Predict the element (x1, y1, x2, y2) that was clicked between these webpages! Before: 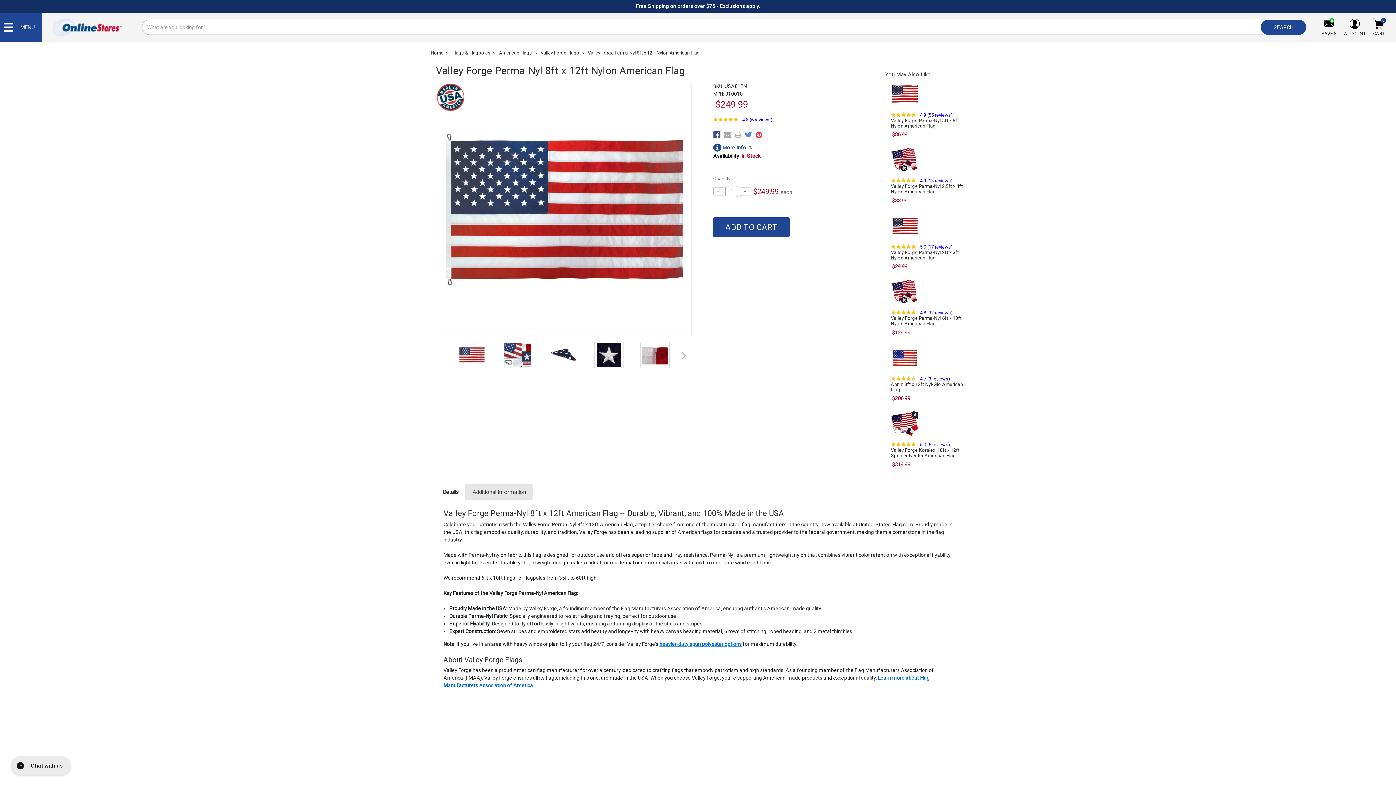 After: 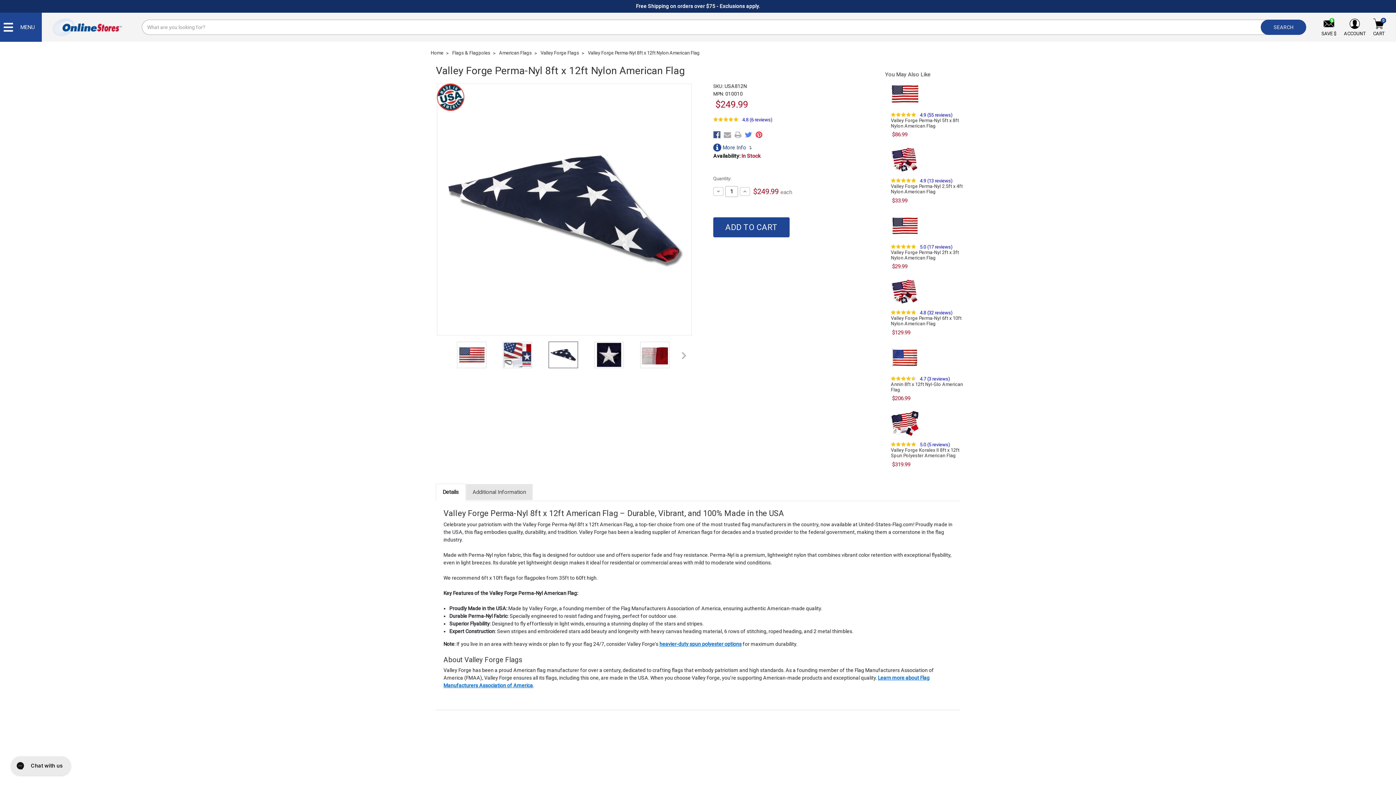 Action: bbox: (548, 341, 578, 368)